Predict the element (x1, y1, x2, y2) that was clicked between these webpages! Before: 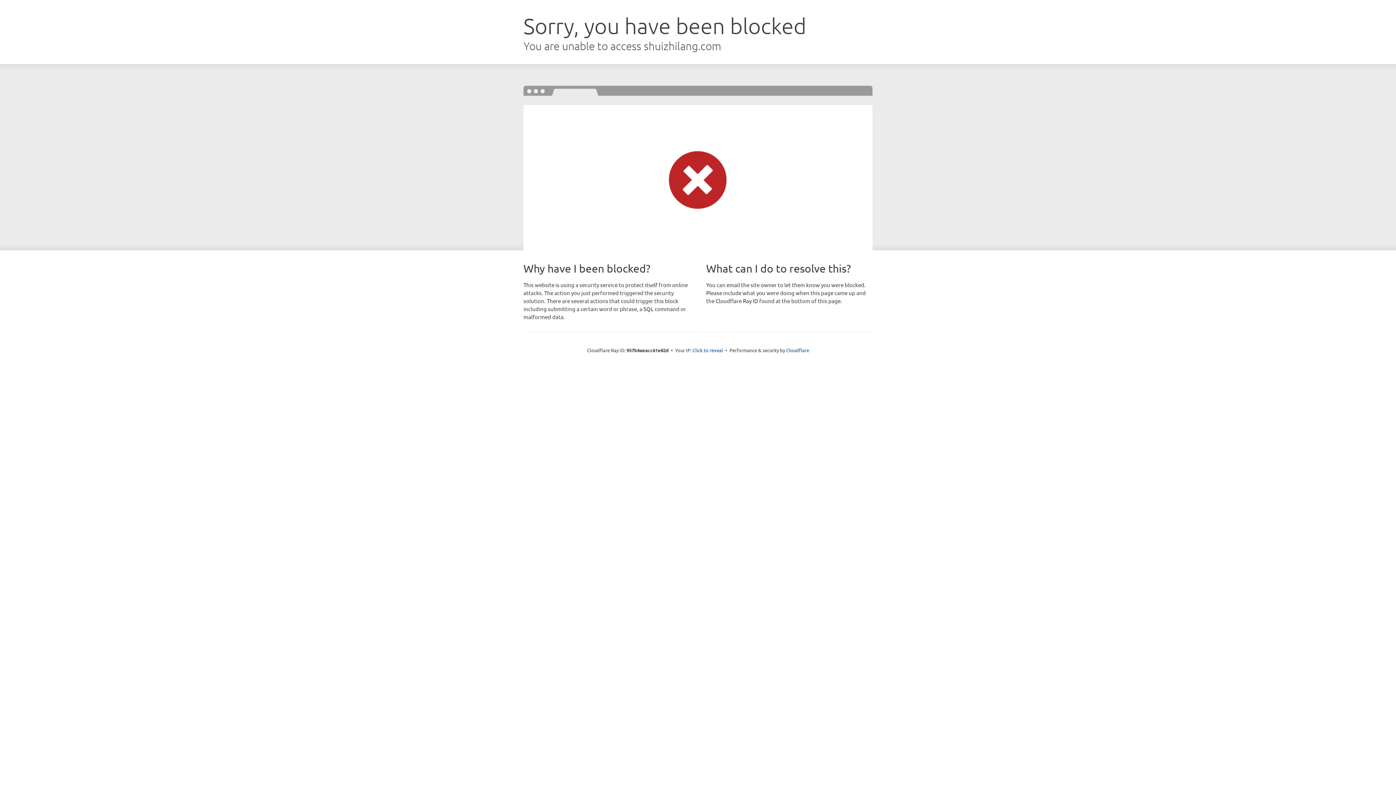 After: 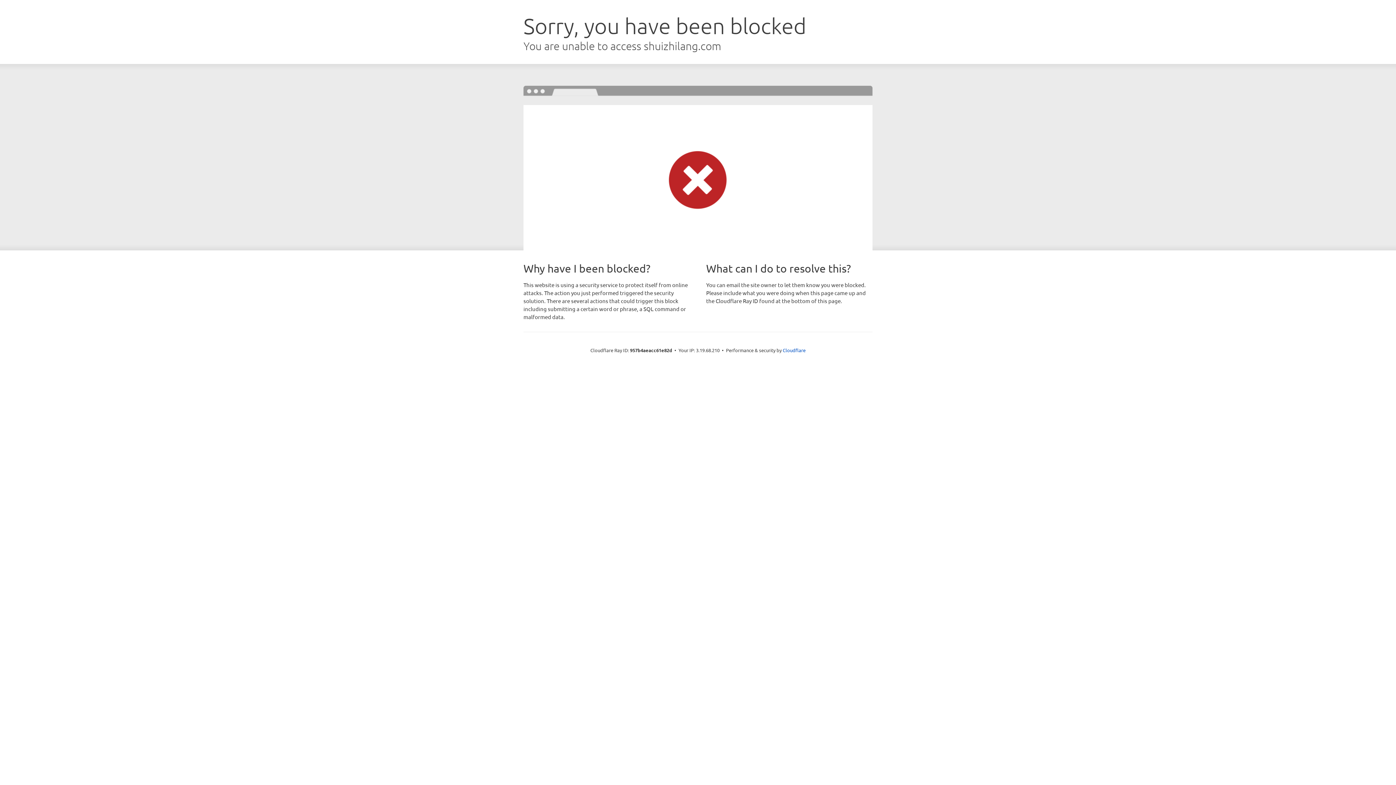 Action: label: Click to reveal bbox: (692, 346, 723, 353)